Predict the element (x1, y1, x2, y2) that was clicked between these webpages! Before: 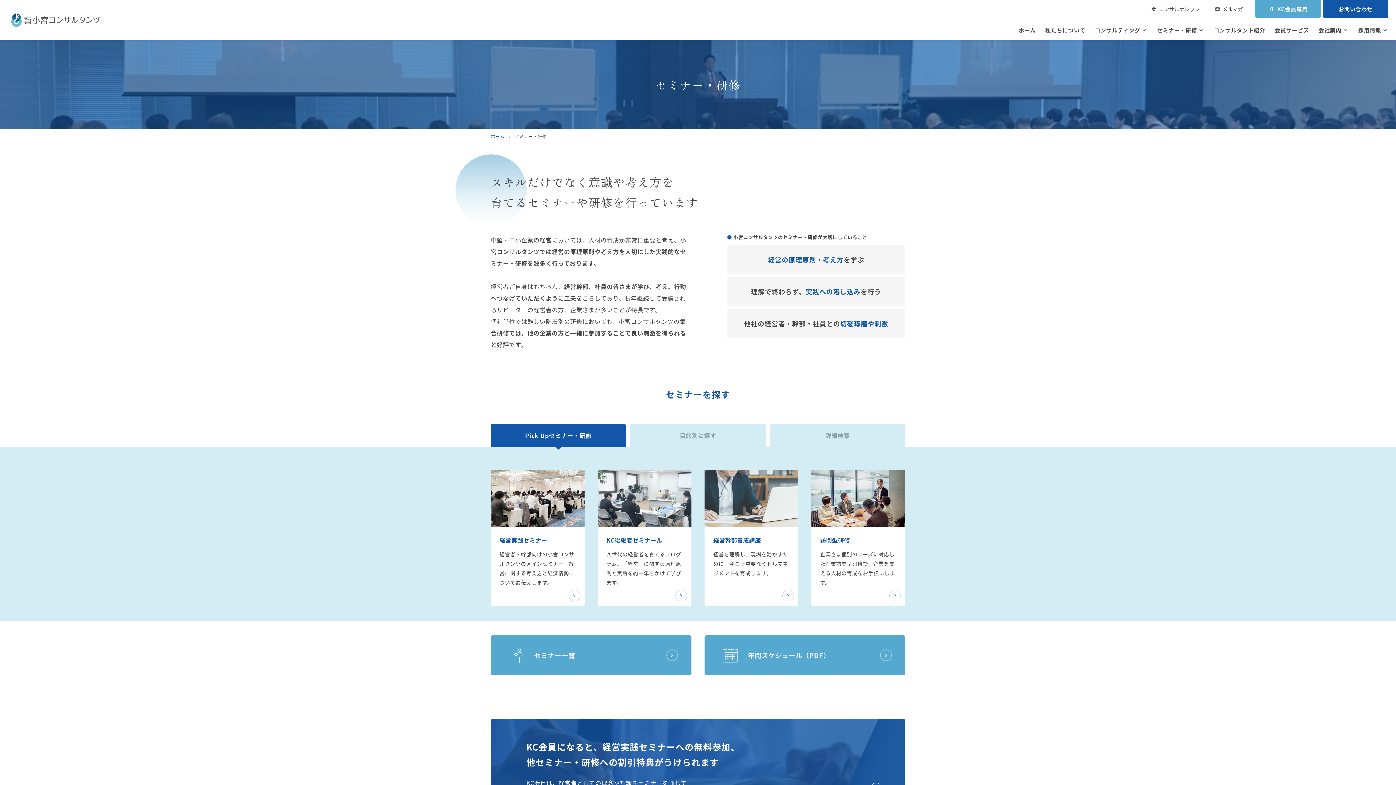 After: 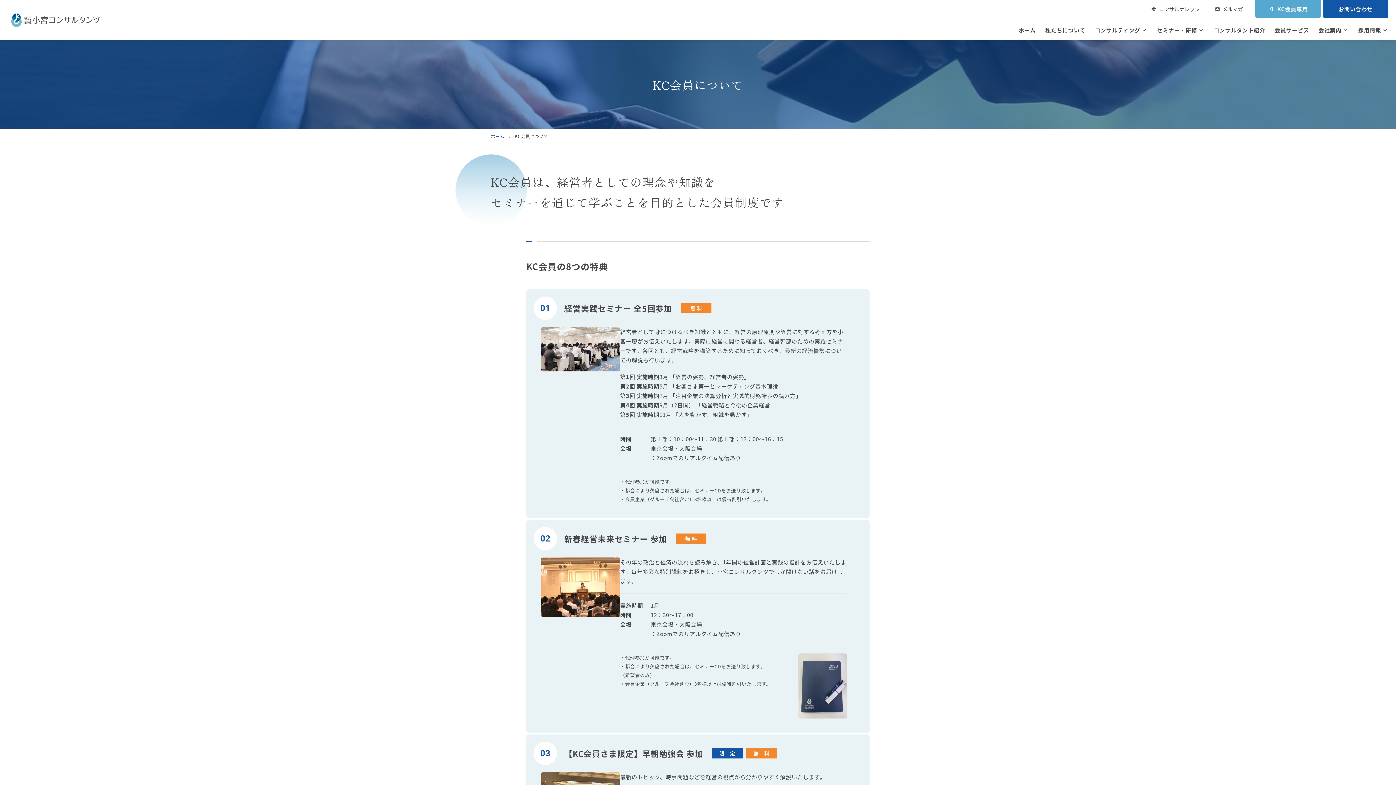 Action: bbox: (490, 719, 905, 821) label: KC会員になると、経営実践セミナーへの無料参加、
他セミナー・研修への割引特典がうけられます

KC会員は、経営者としての理念や知識をセミナーを通じて
学ぶことを目的とした会員制度です。

KC会員について